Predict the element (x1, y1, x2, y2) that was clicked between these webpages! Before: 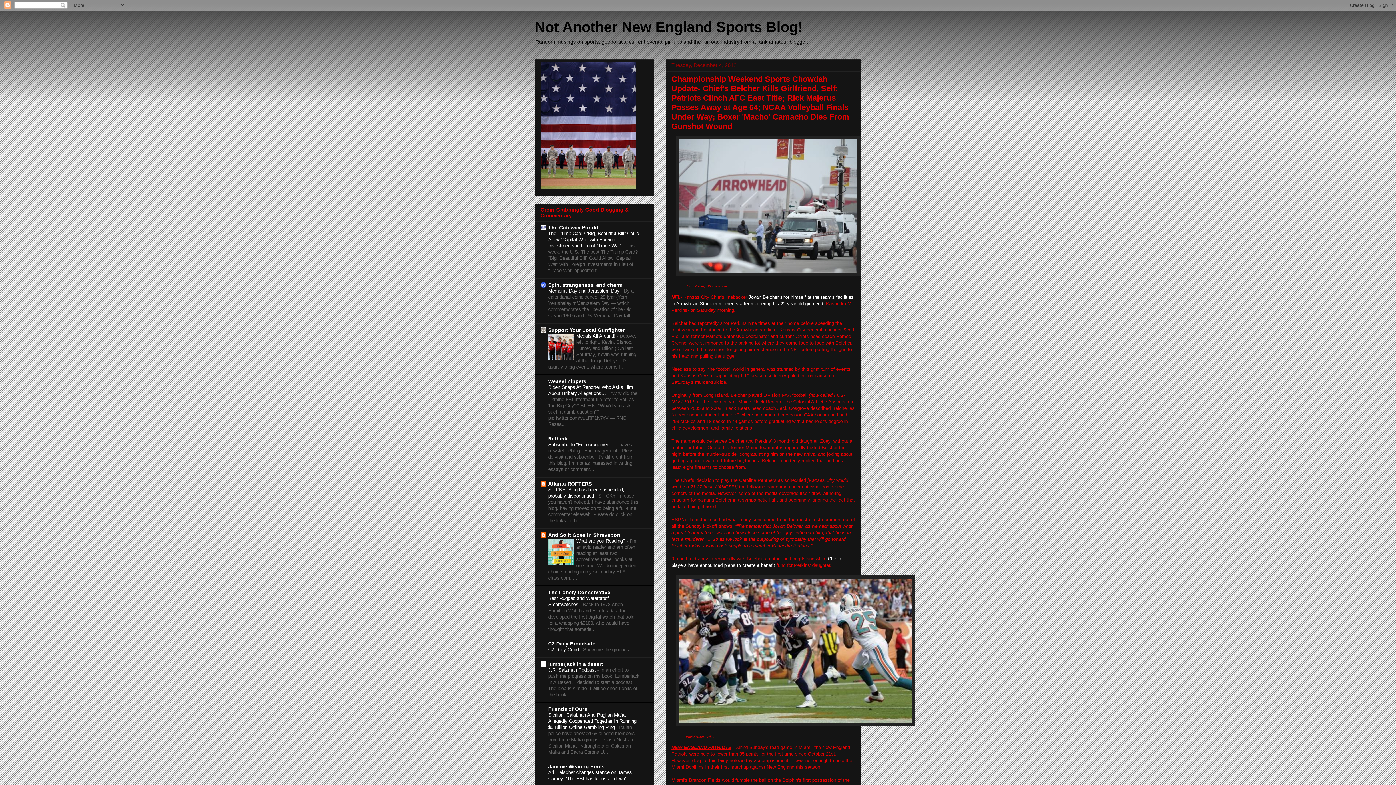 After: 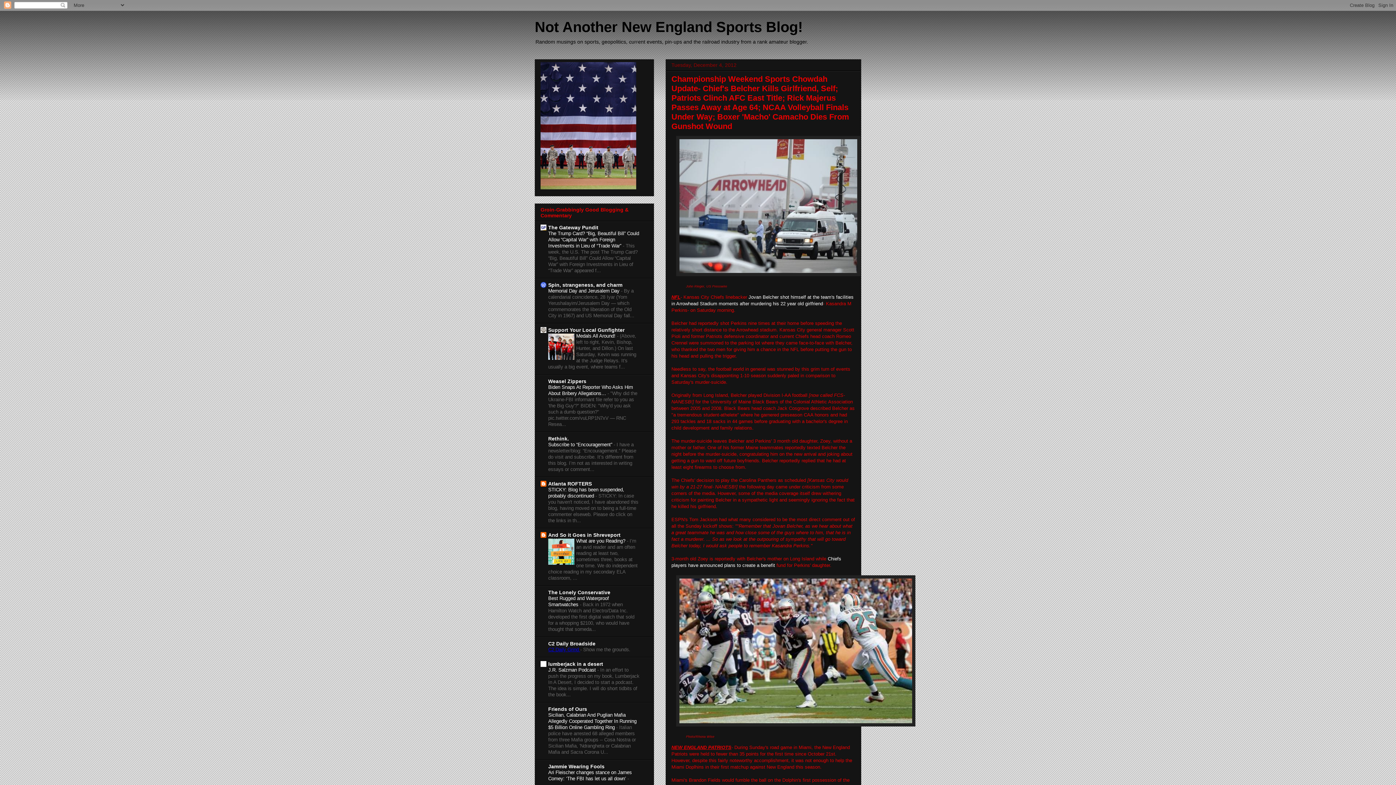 Action: label: C2 Daily Grind  bbox: (548, 647, 580, 652)